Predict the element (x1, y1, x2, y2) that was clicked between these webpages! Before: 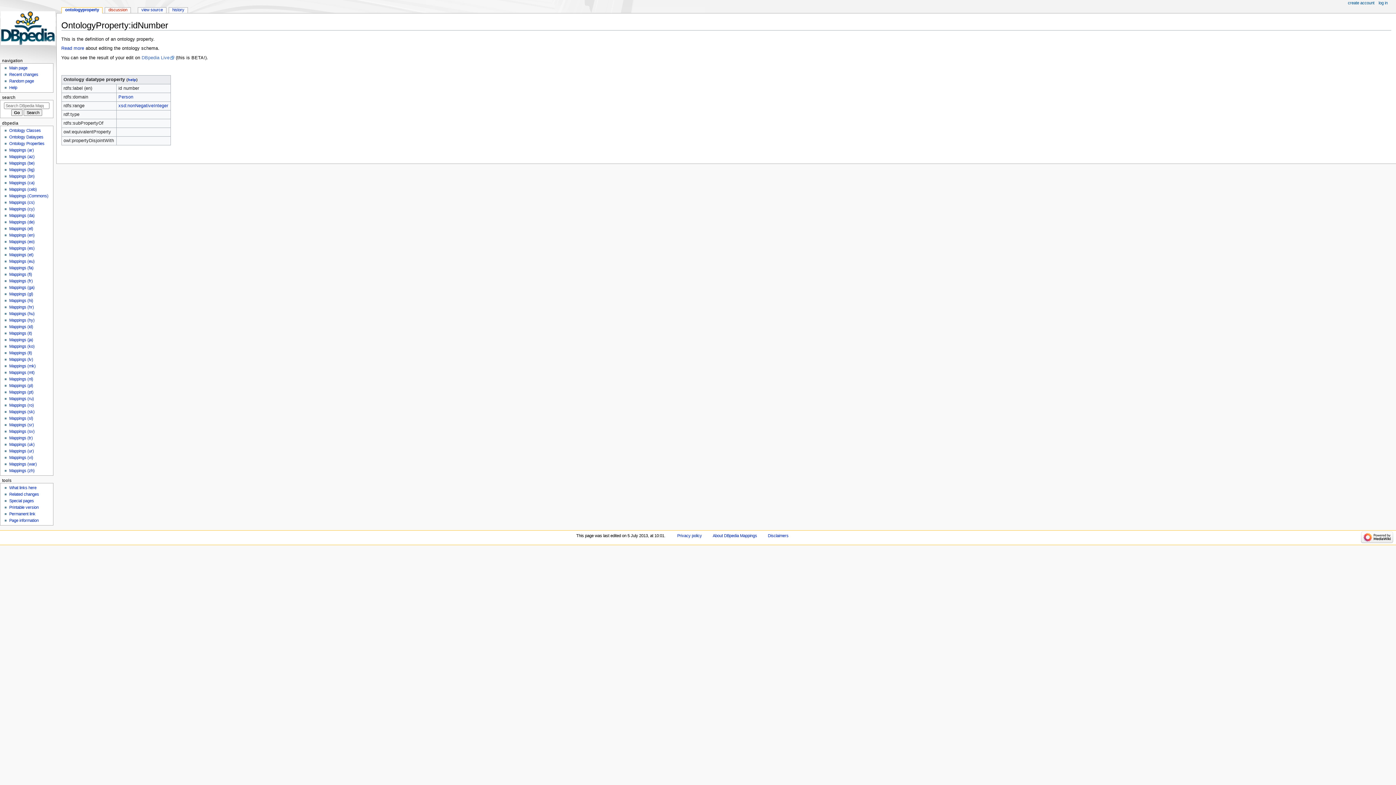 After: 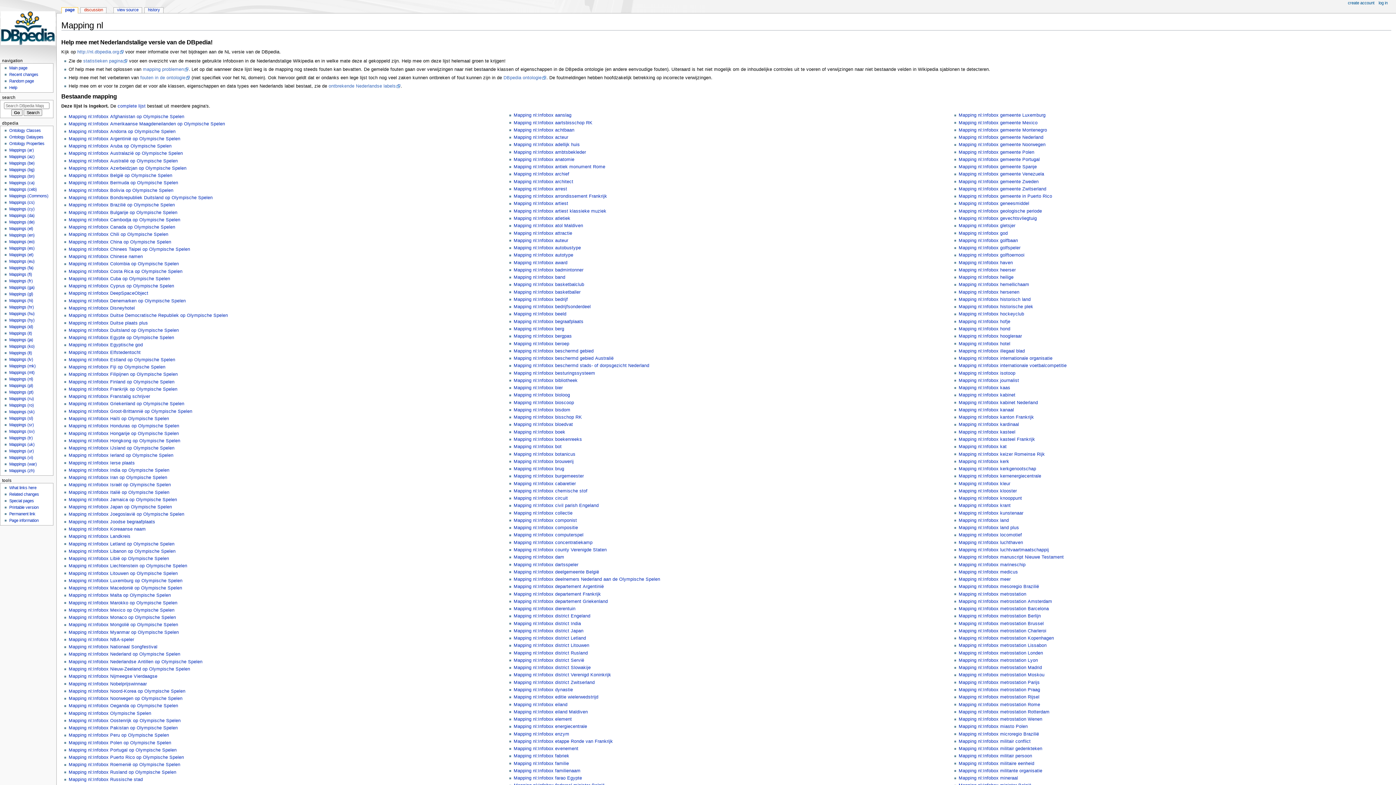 Action: bbox: (9, 377, 33, 381) label: Mappings (nl)